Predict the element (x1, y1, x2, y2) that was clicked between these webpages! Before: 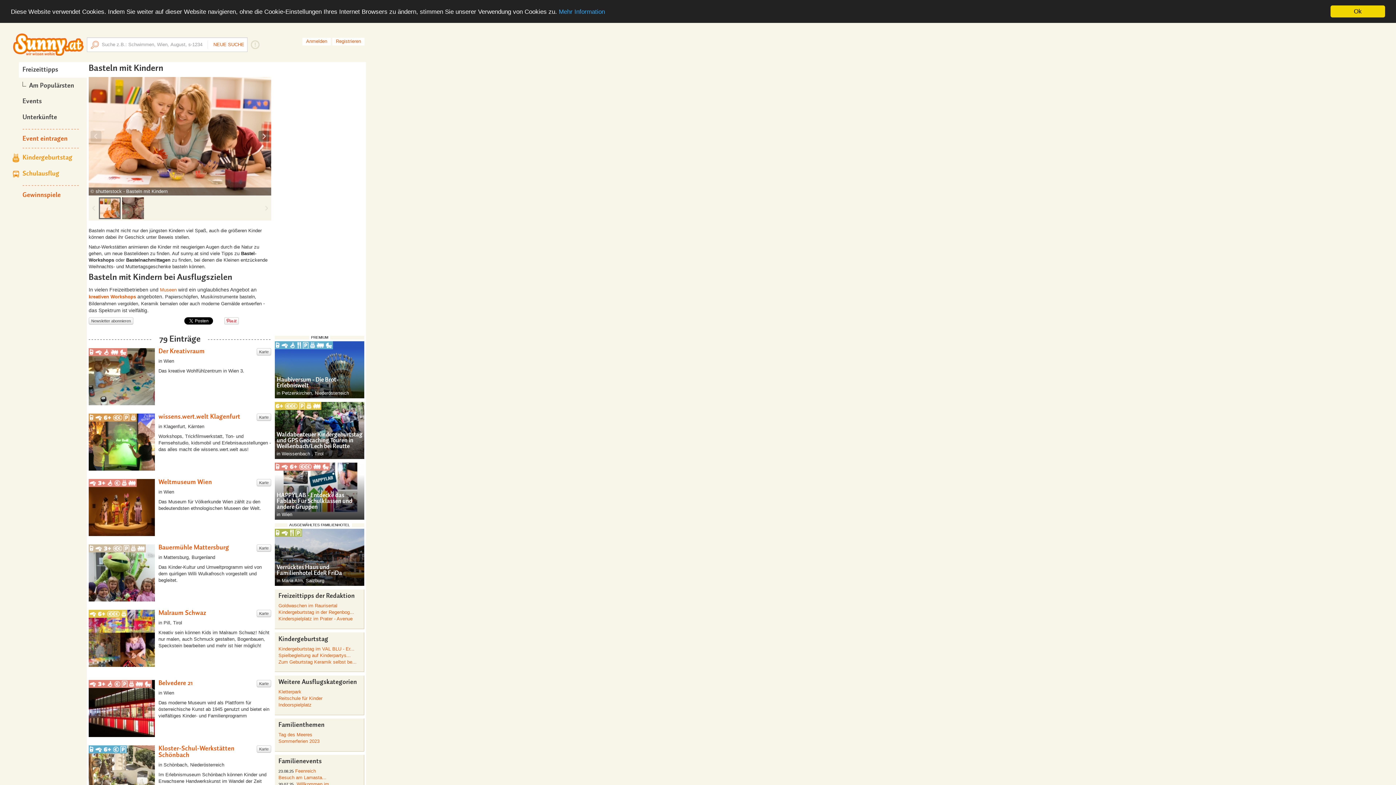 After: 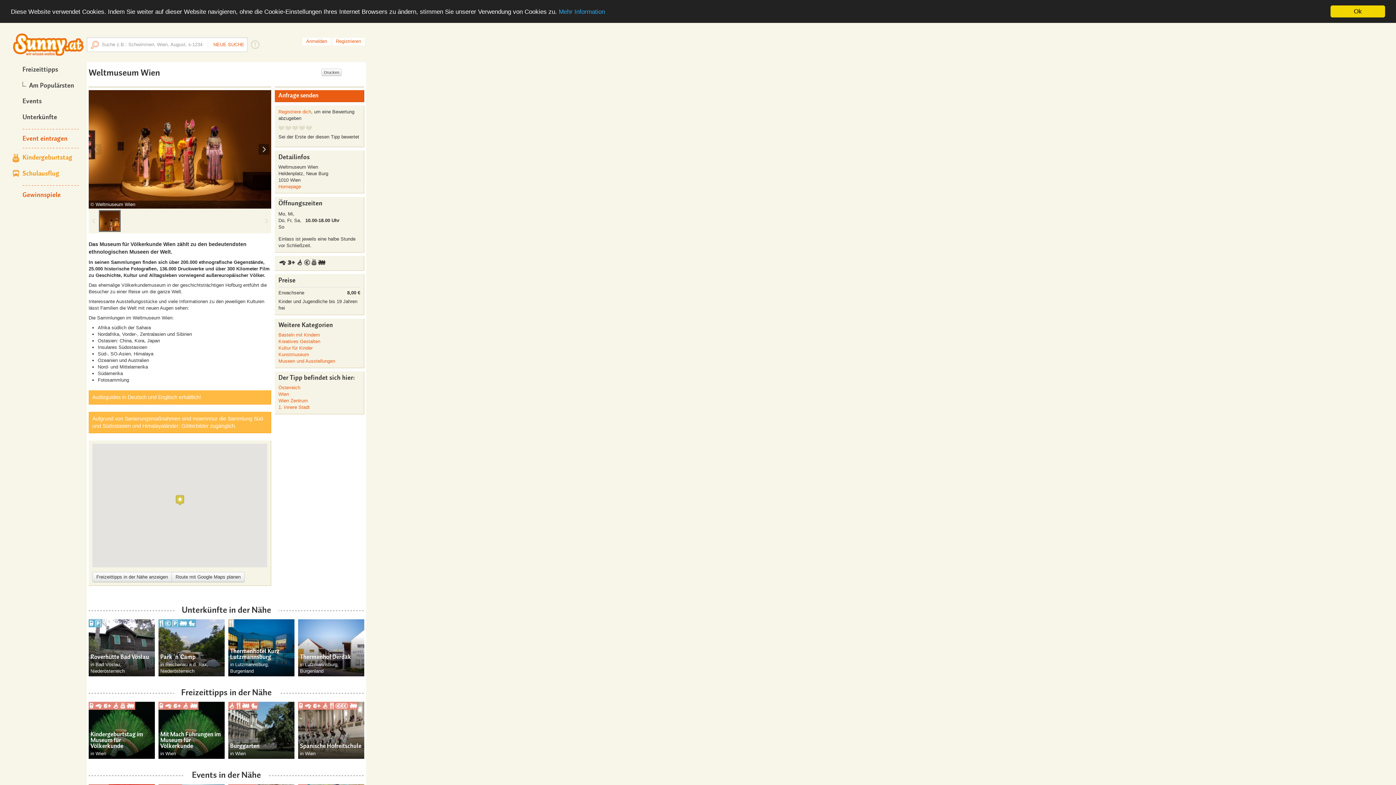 Action: bbox: (88, 504, 154, 510)